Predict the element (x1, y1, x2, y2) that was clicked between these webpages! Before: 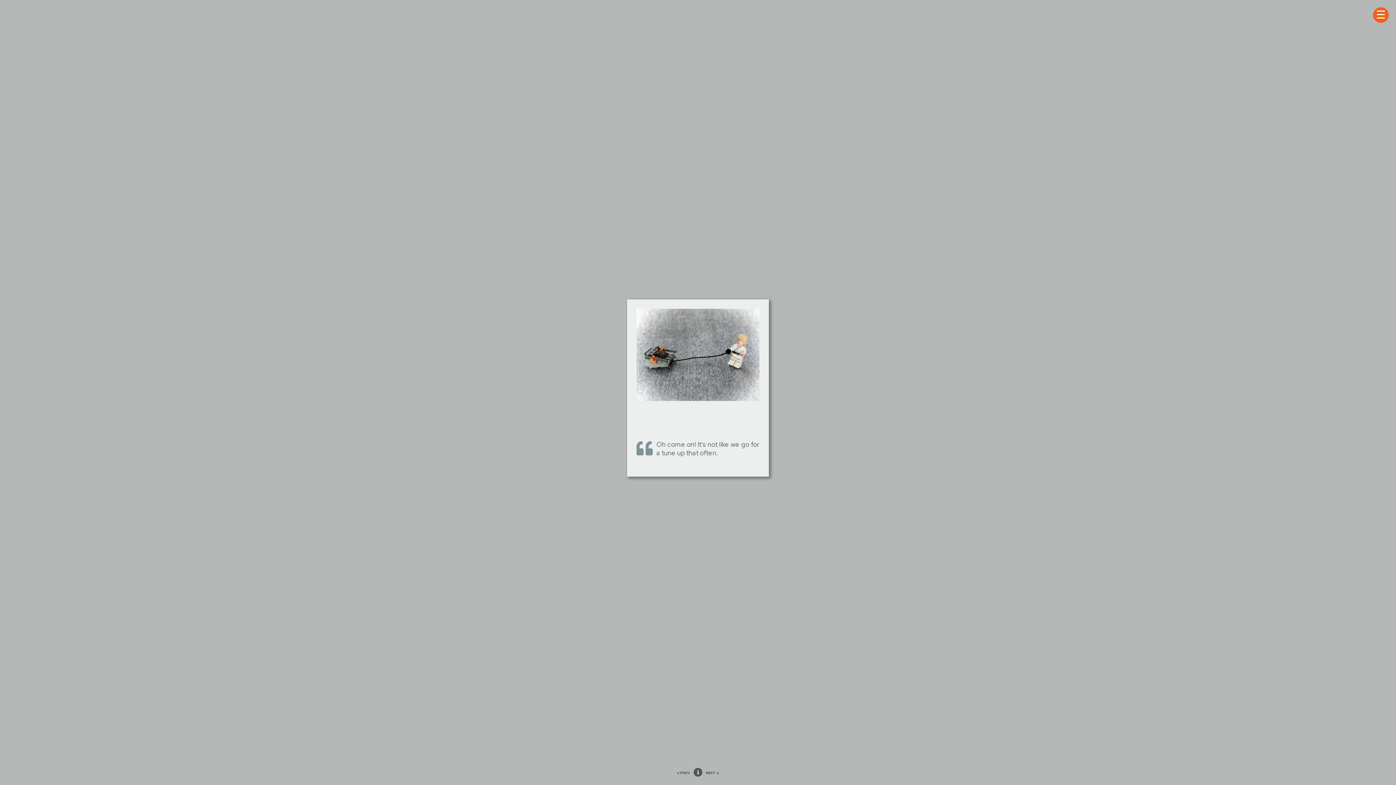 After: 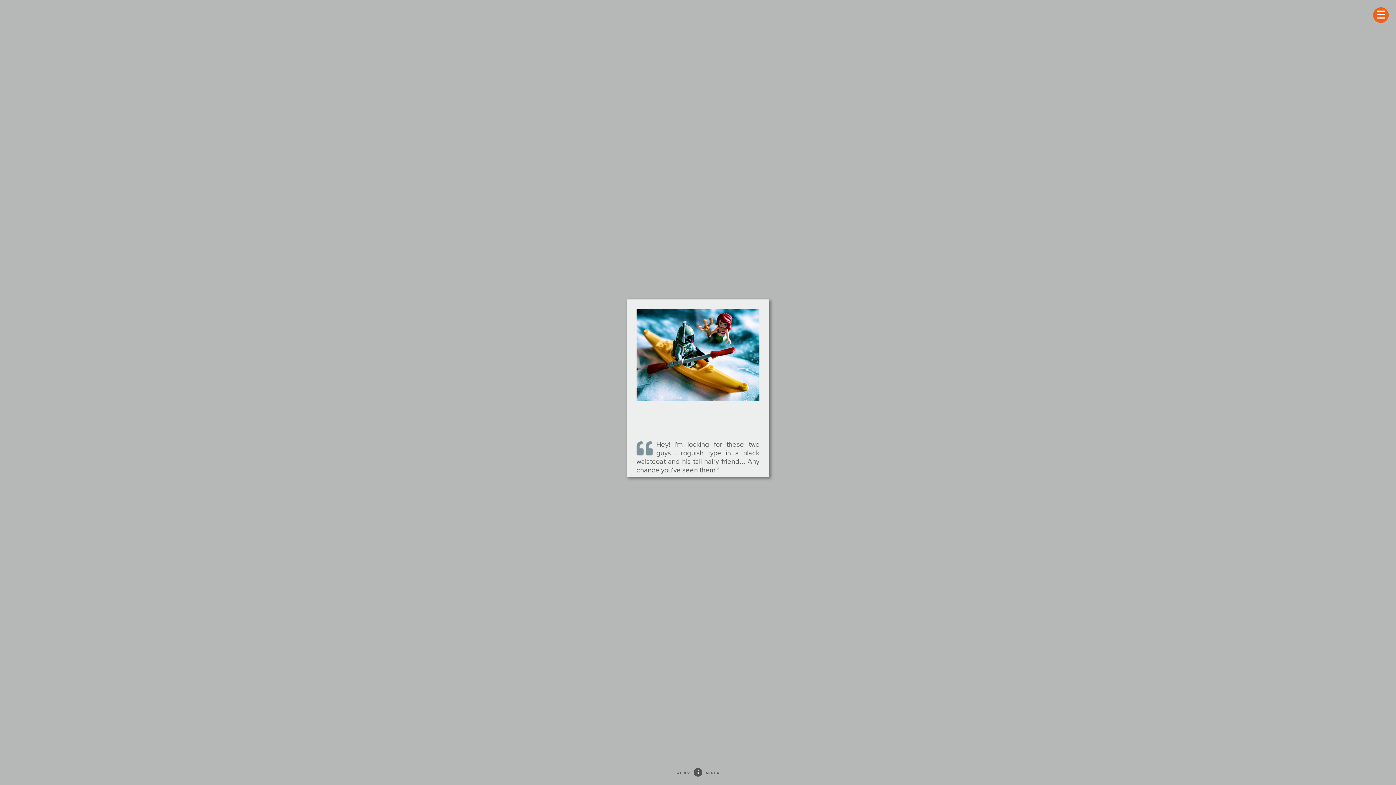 Action: label: NEXT » bbox: (706, 771, 719, 775)